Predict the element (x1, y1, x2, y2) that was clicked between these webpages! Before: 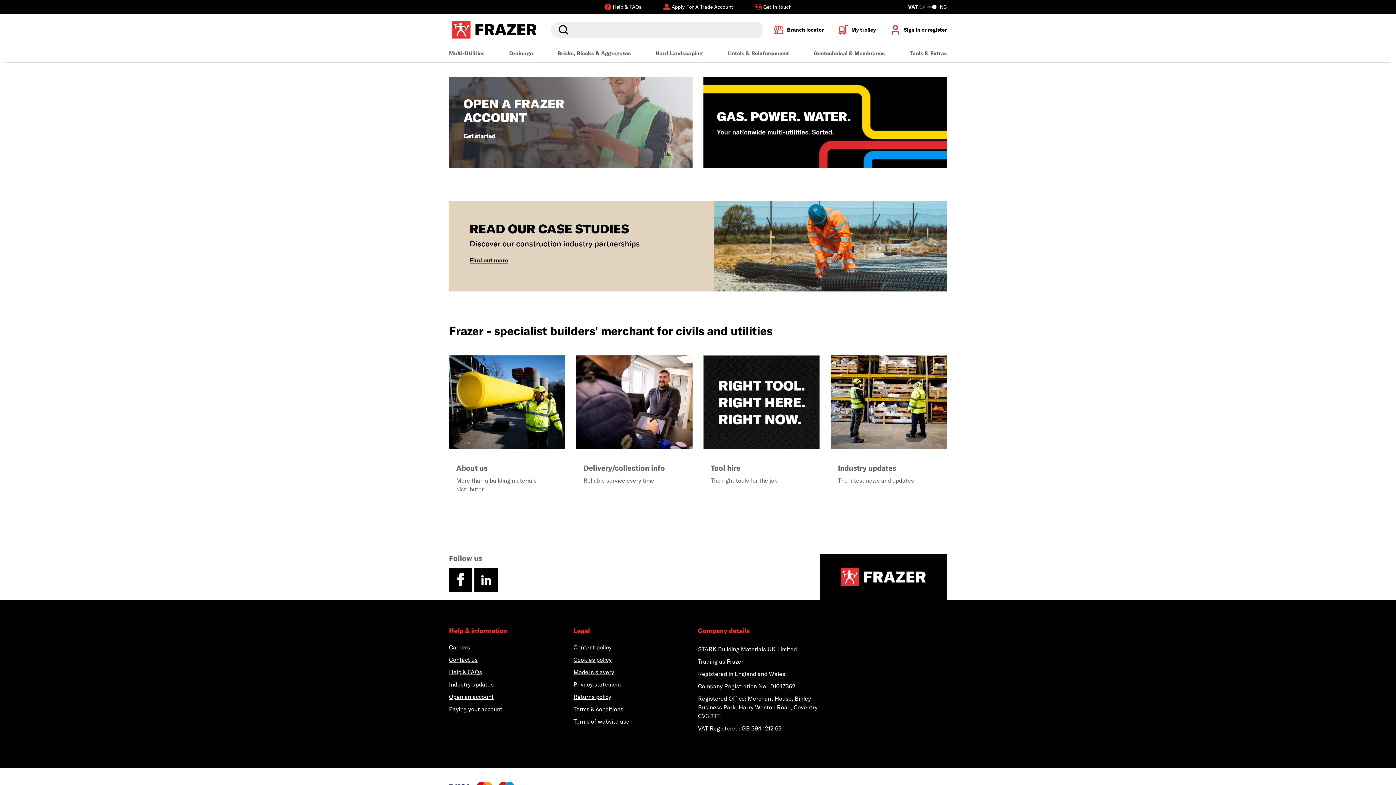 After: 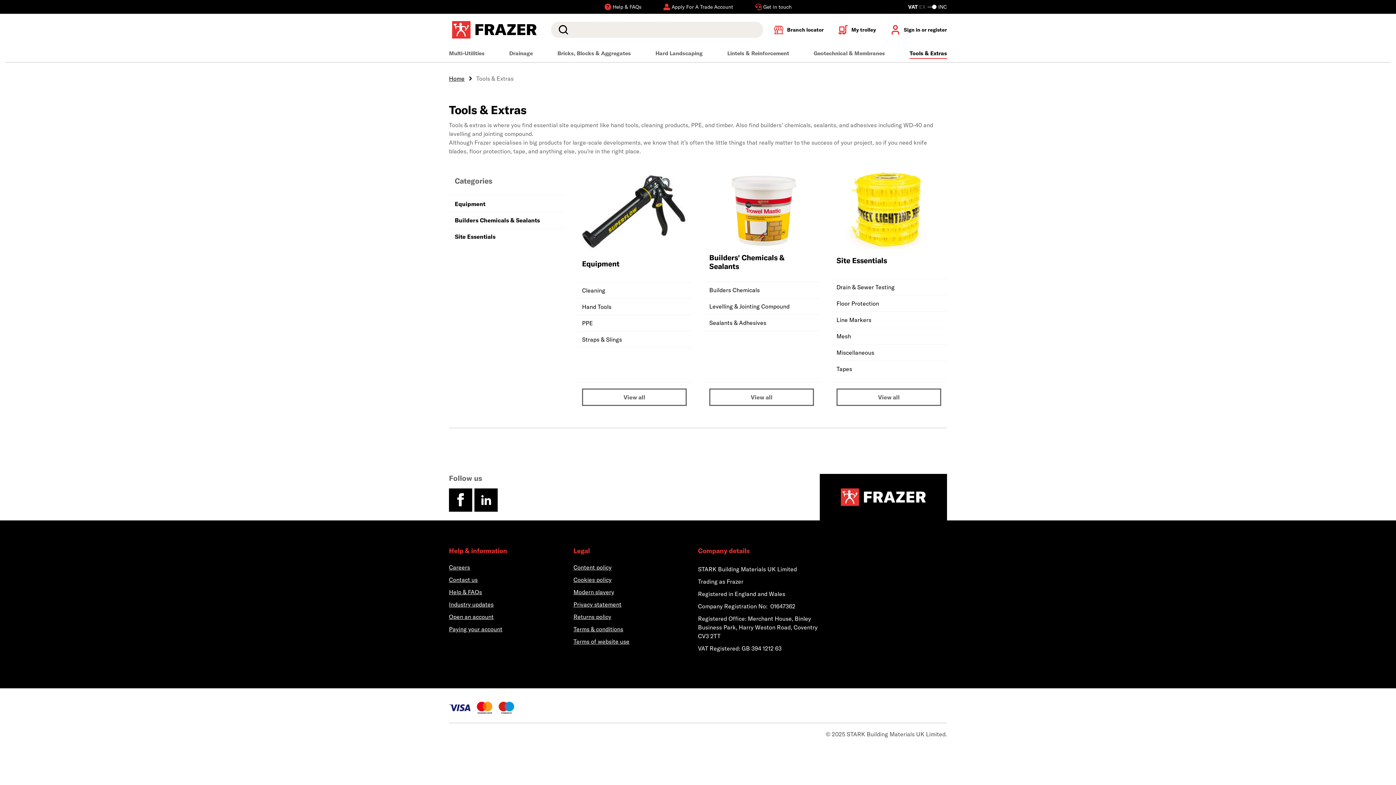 Action: bbox: (909, 45, 947, 62) label: Tools & Extras